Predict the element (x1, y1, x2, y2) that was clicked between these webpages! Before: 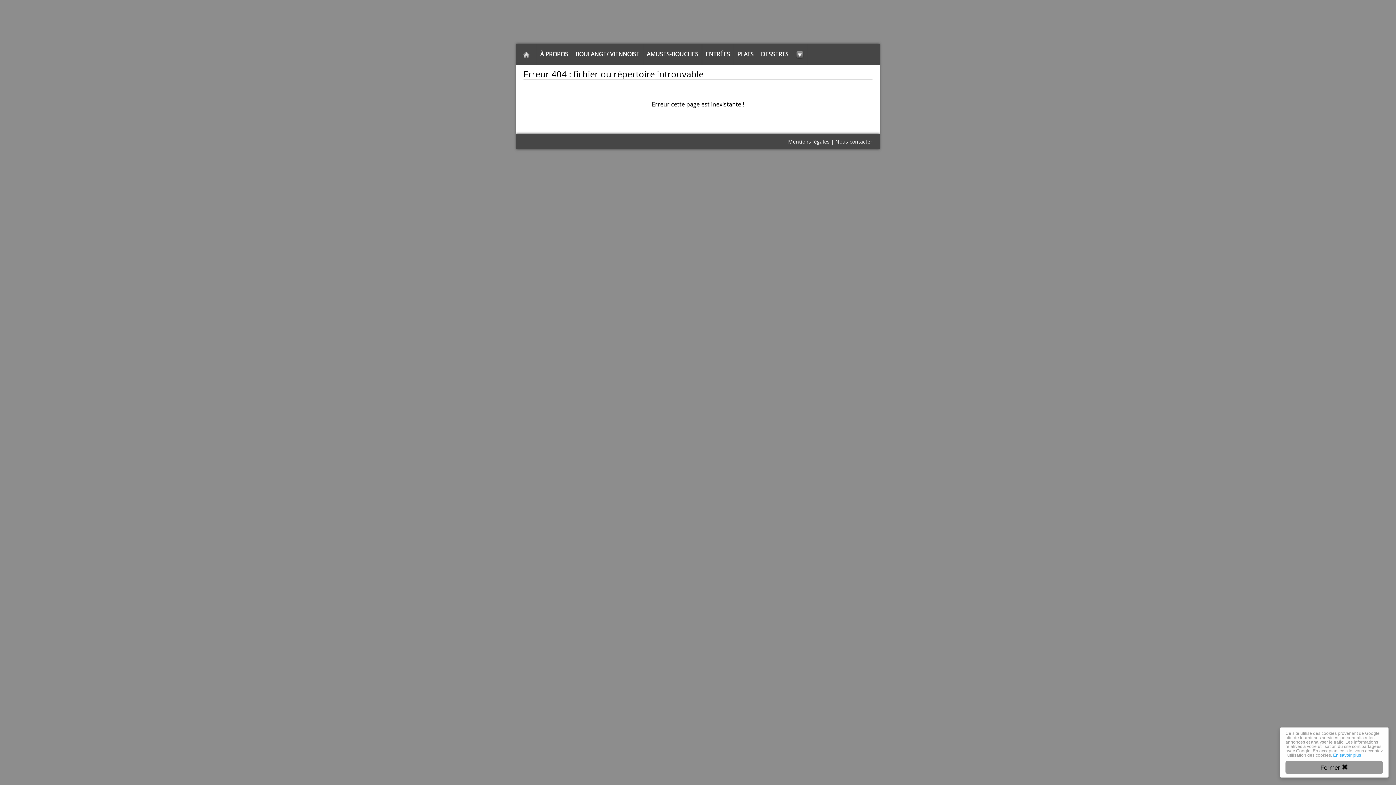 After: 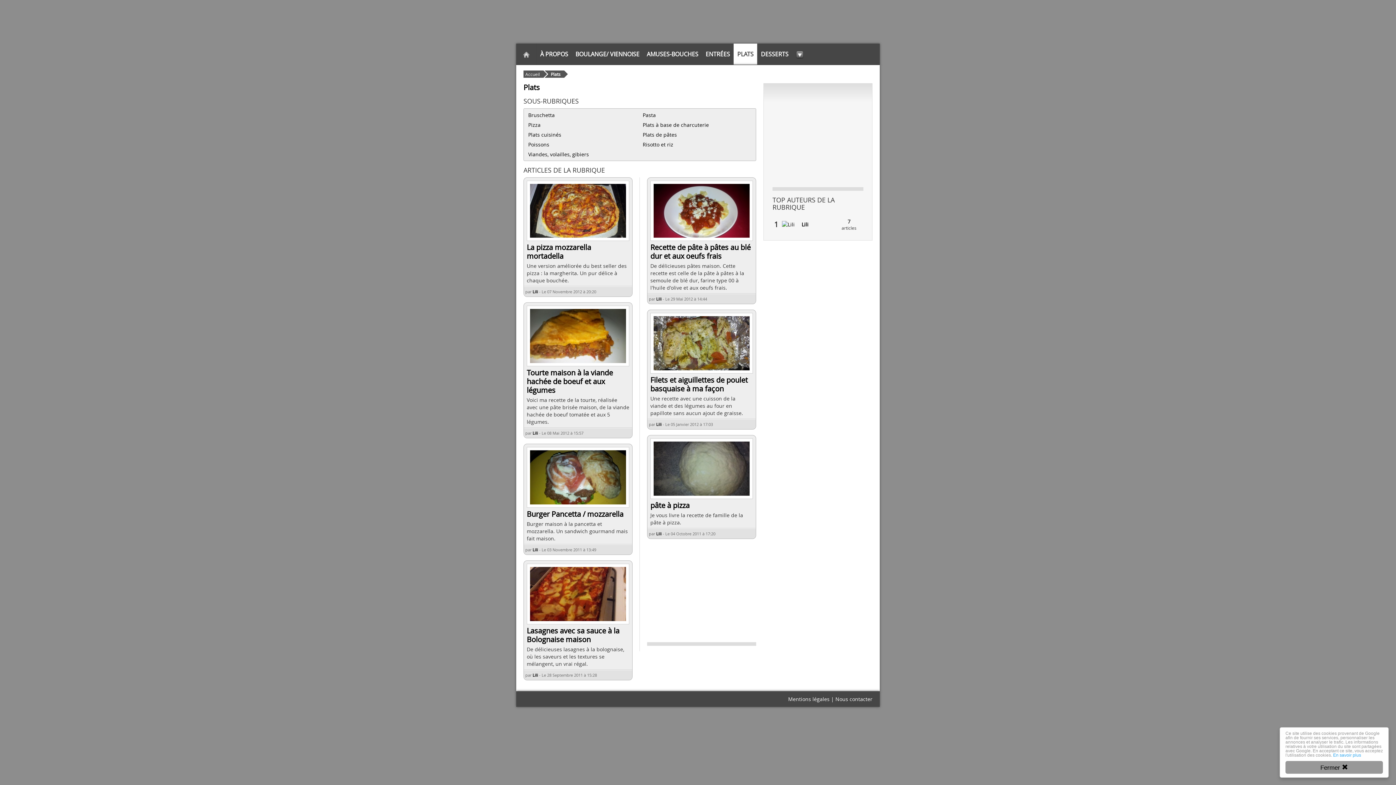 Action: label: PLATS bbox: (733, 43, 757, 64)